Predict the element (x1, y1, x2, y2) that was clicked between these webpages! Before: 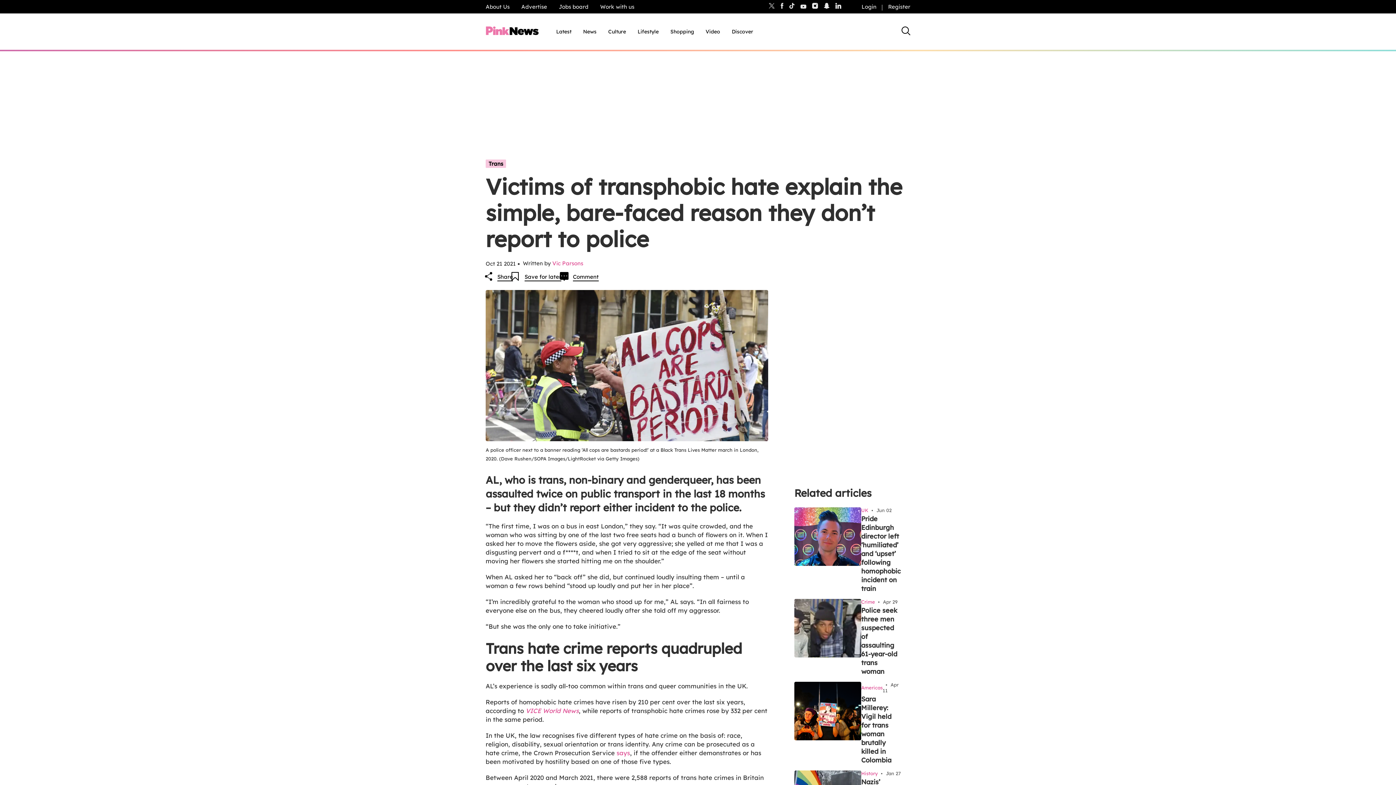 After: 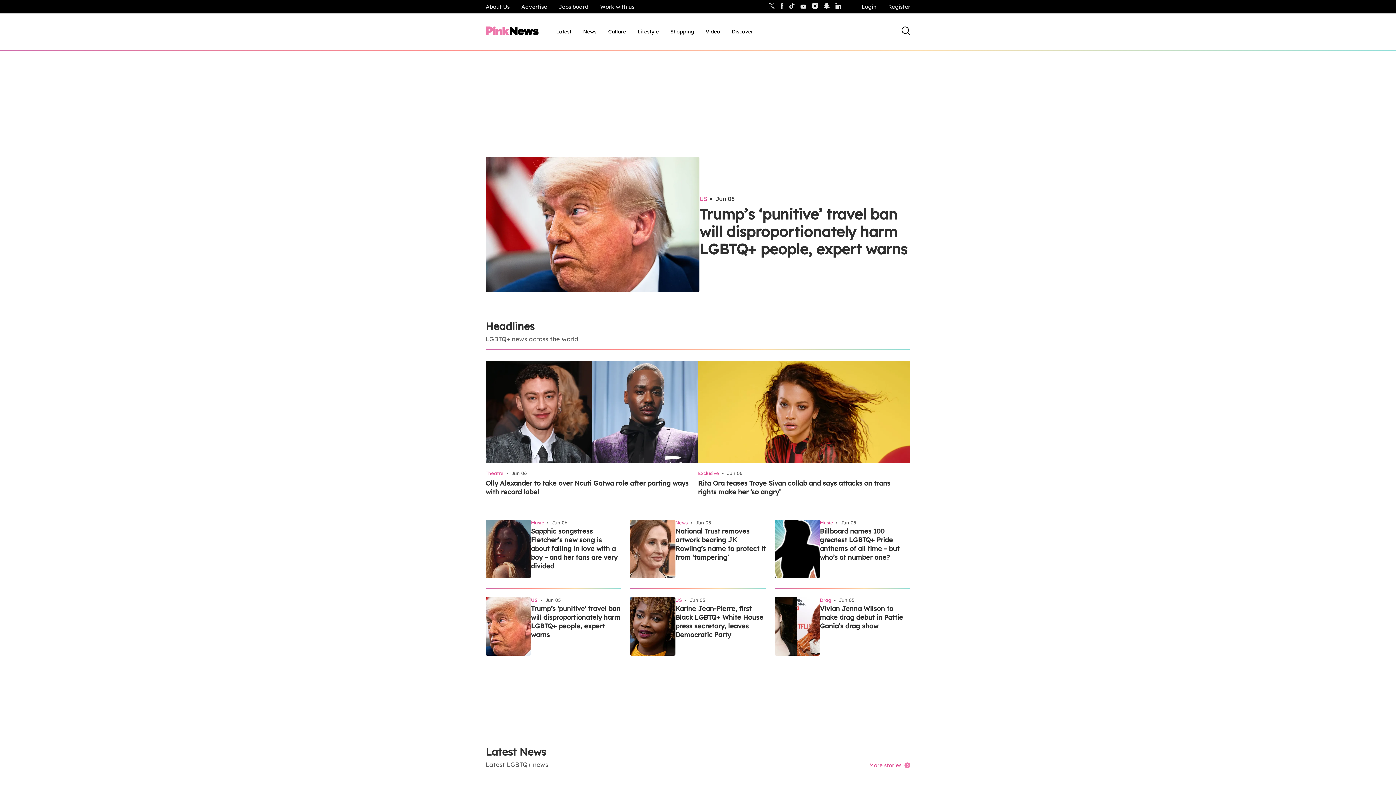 Action: bbox: (480, 35, 544, 42)